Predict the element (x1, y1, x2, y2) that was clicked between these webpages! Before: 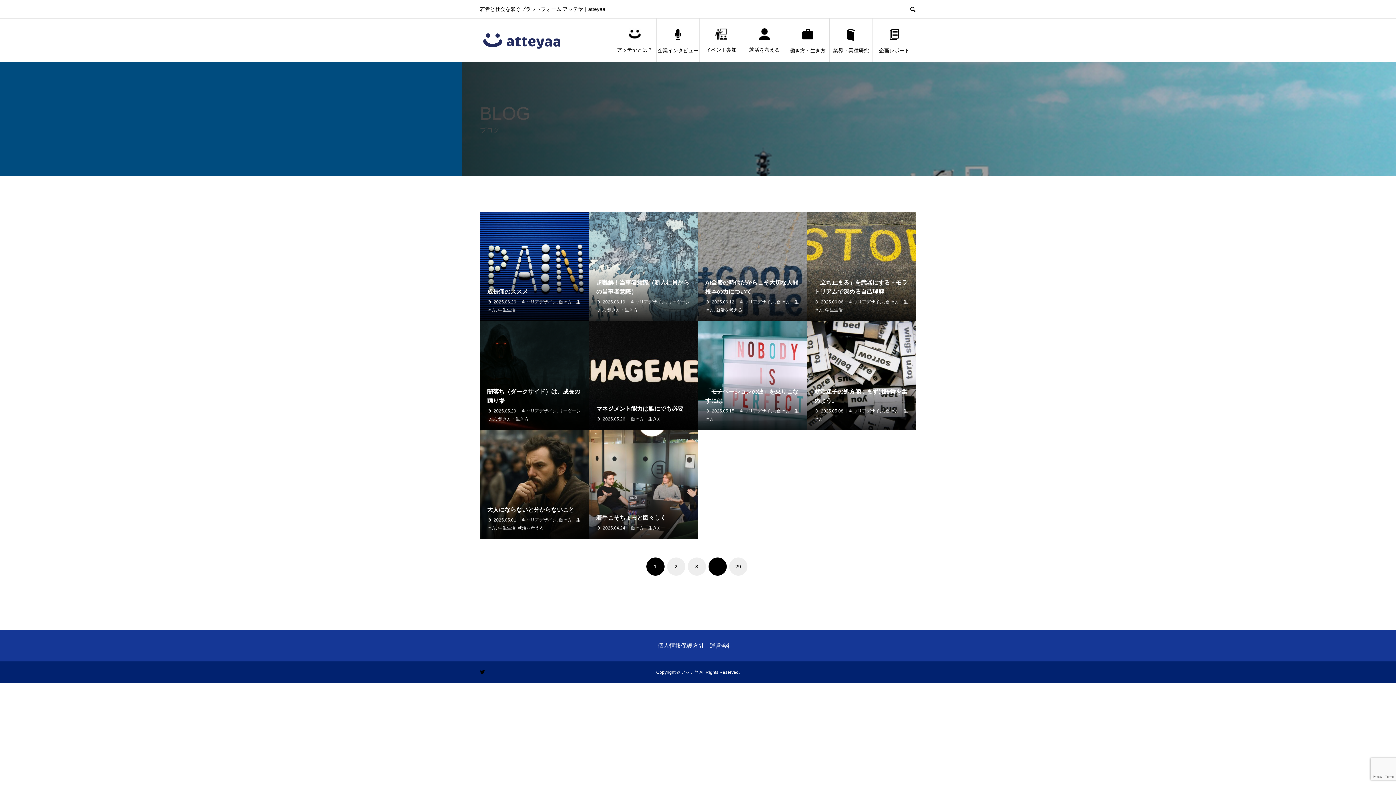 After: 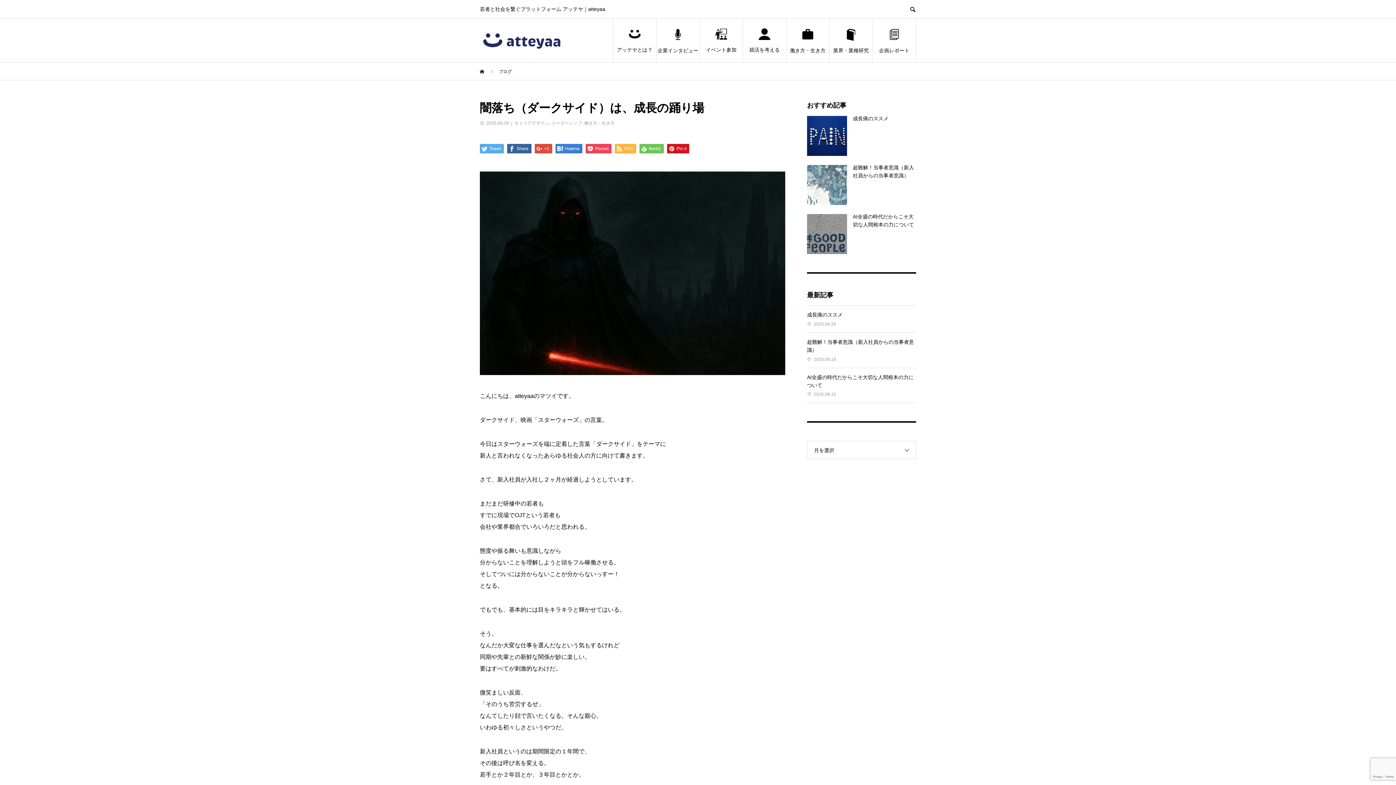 Action: bbox: (480, 321, 589, 430)